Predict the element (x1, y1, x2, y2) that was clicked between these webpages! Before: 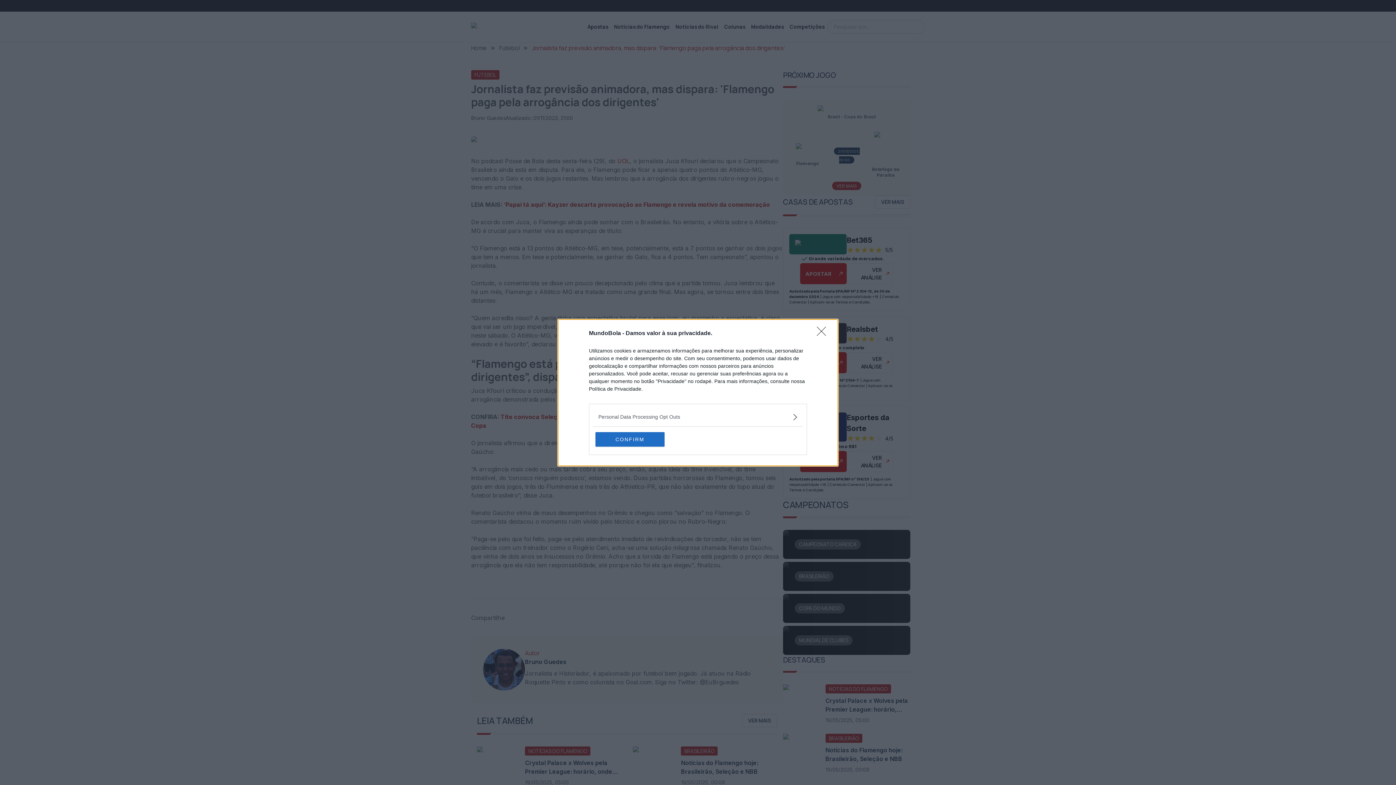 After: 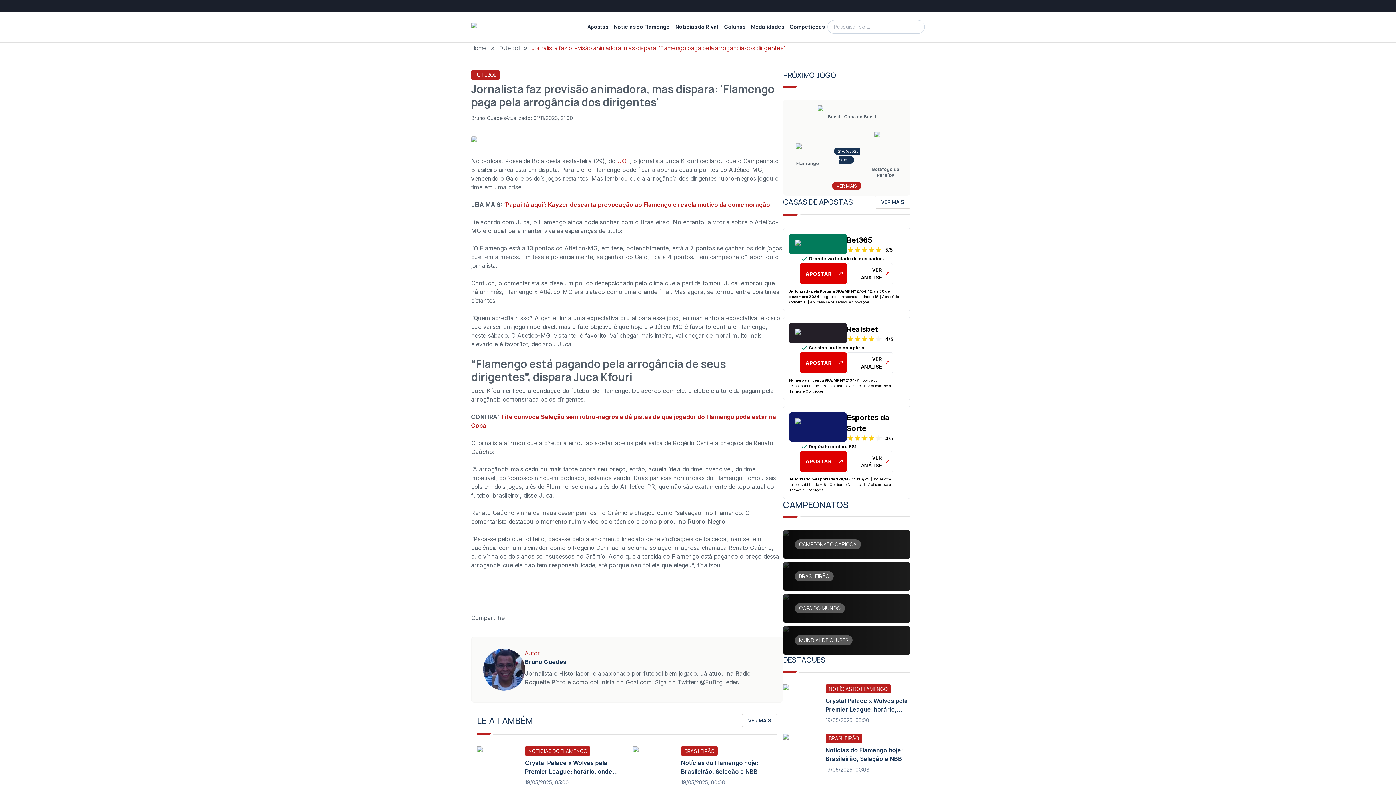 Action: label: Close bbox: (817, 326, 830, 340)